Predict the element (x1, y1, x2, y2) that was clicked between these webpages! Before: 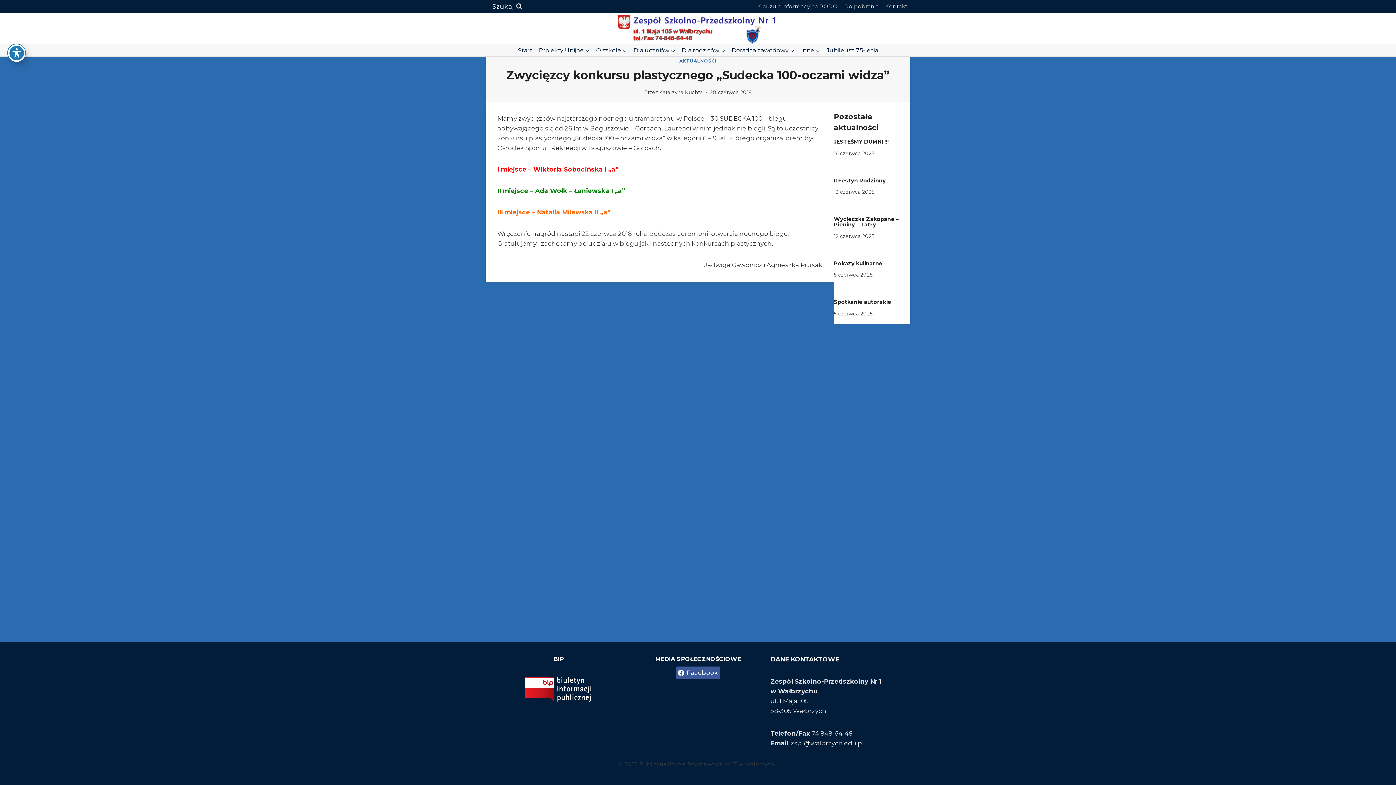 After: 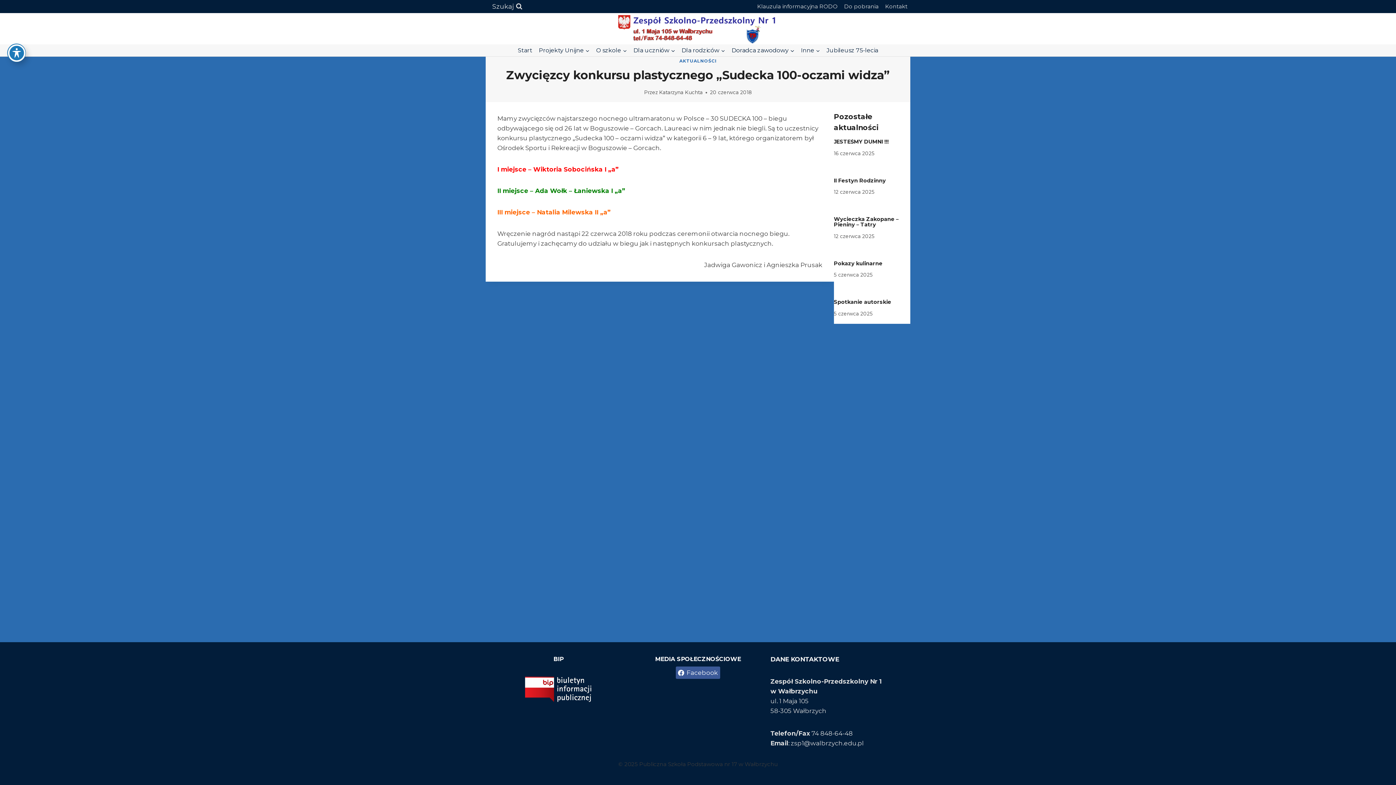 Action: bbox: (675, 666, 720, 679) label: Facebook